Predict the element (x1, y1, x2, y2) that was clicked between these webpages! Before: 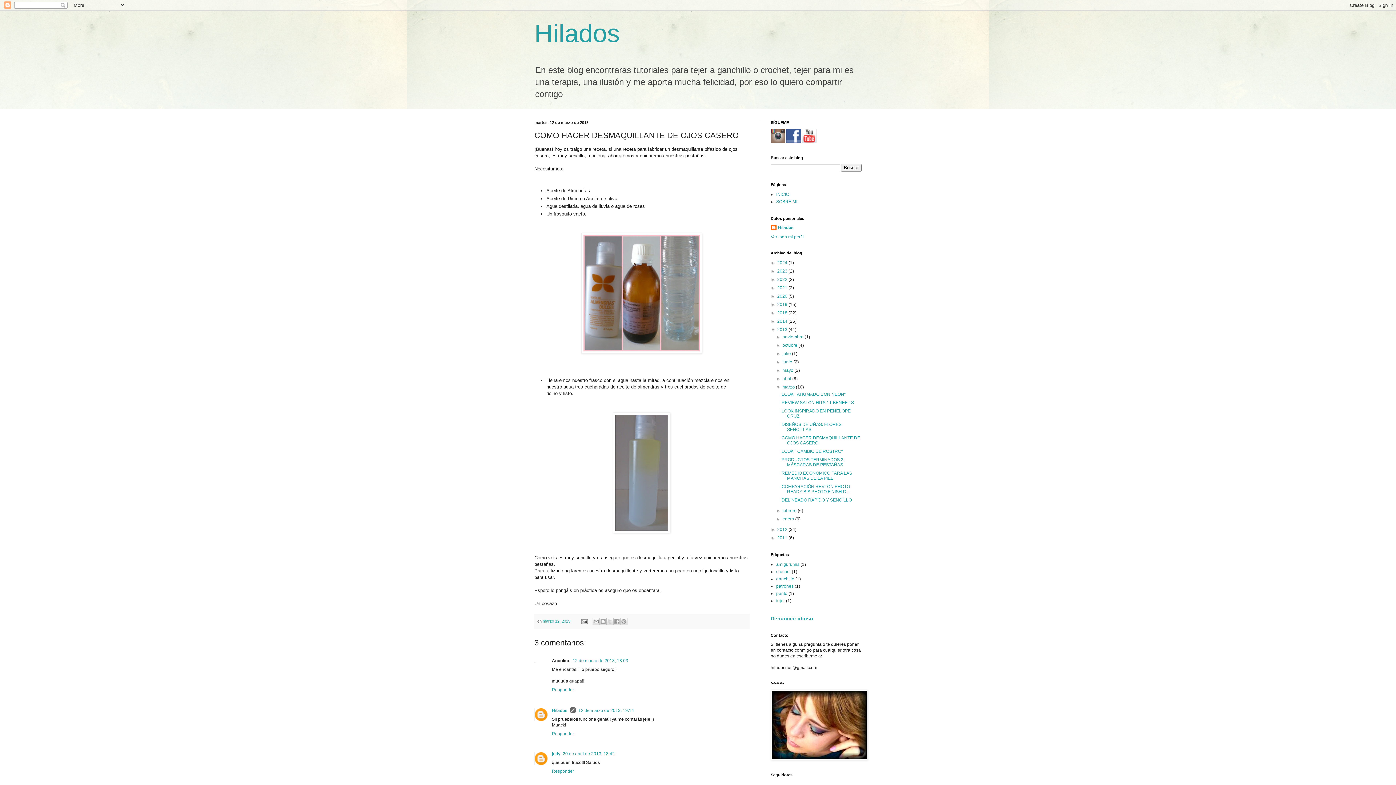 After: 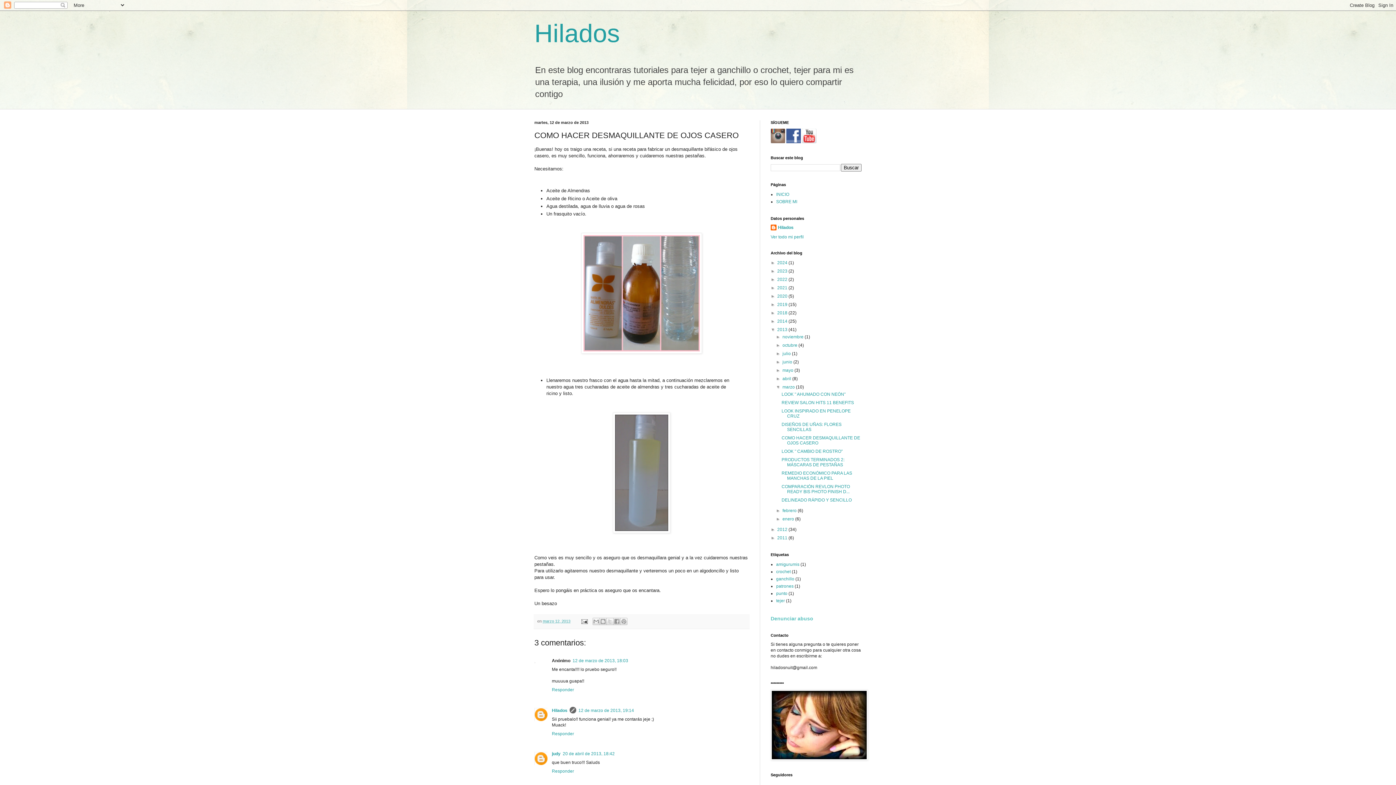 Action: bbox: (770, 616, 813, 621) label: Denunciar abuso